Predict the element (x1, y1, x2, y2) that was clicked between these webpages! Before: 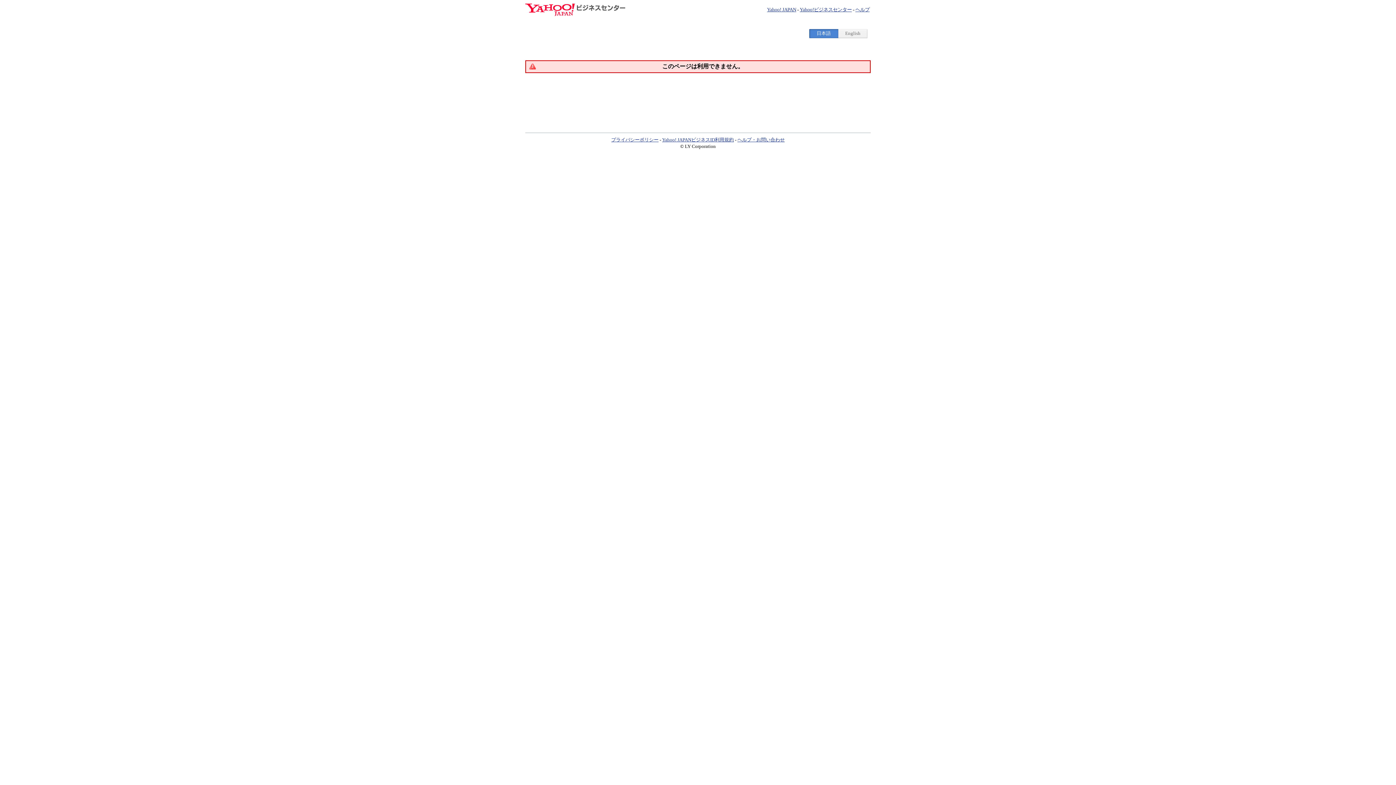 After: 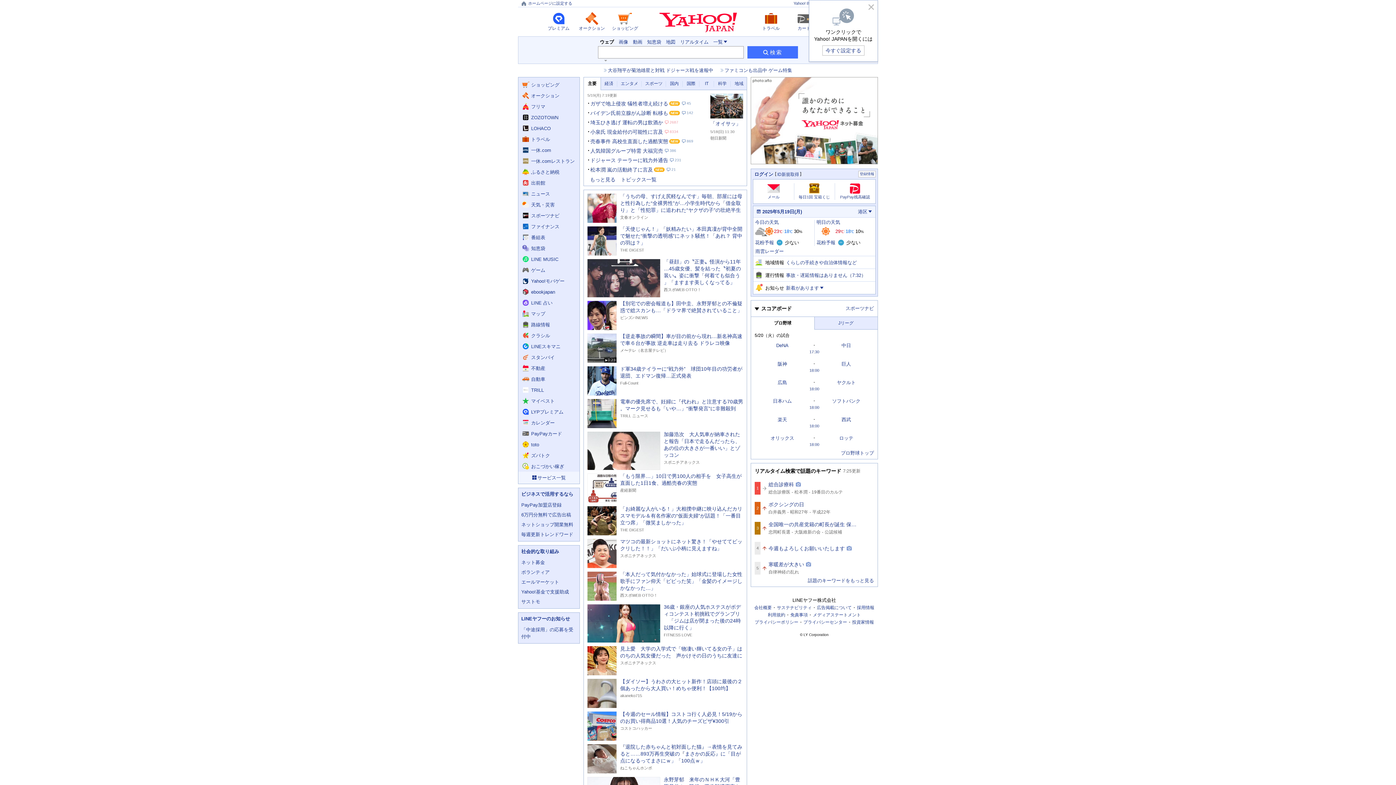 Action: bbox: (767, 6, 796, 12) label: Yahoo! JAPAN